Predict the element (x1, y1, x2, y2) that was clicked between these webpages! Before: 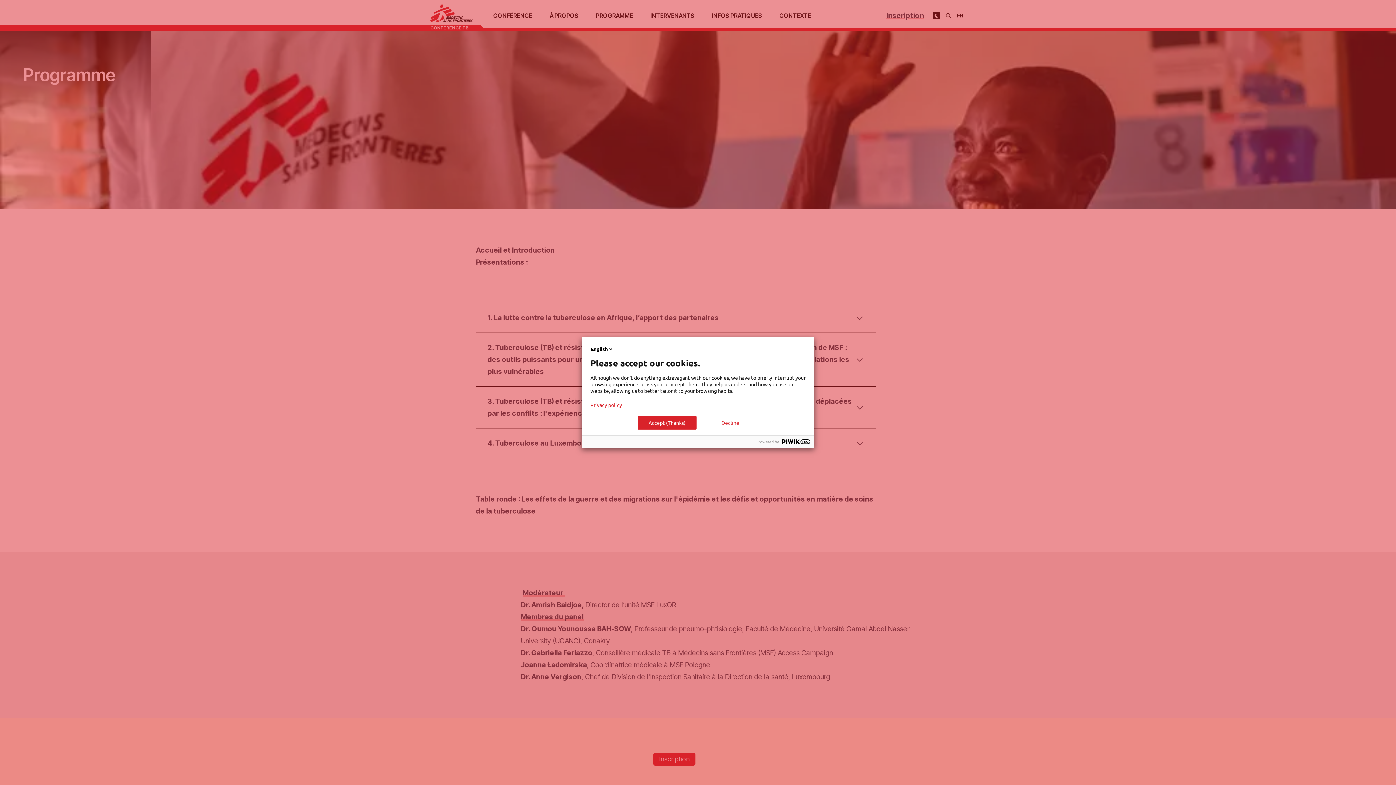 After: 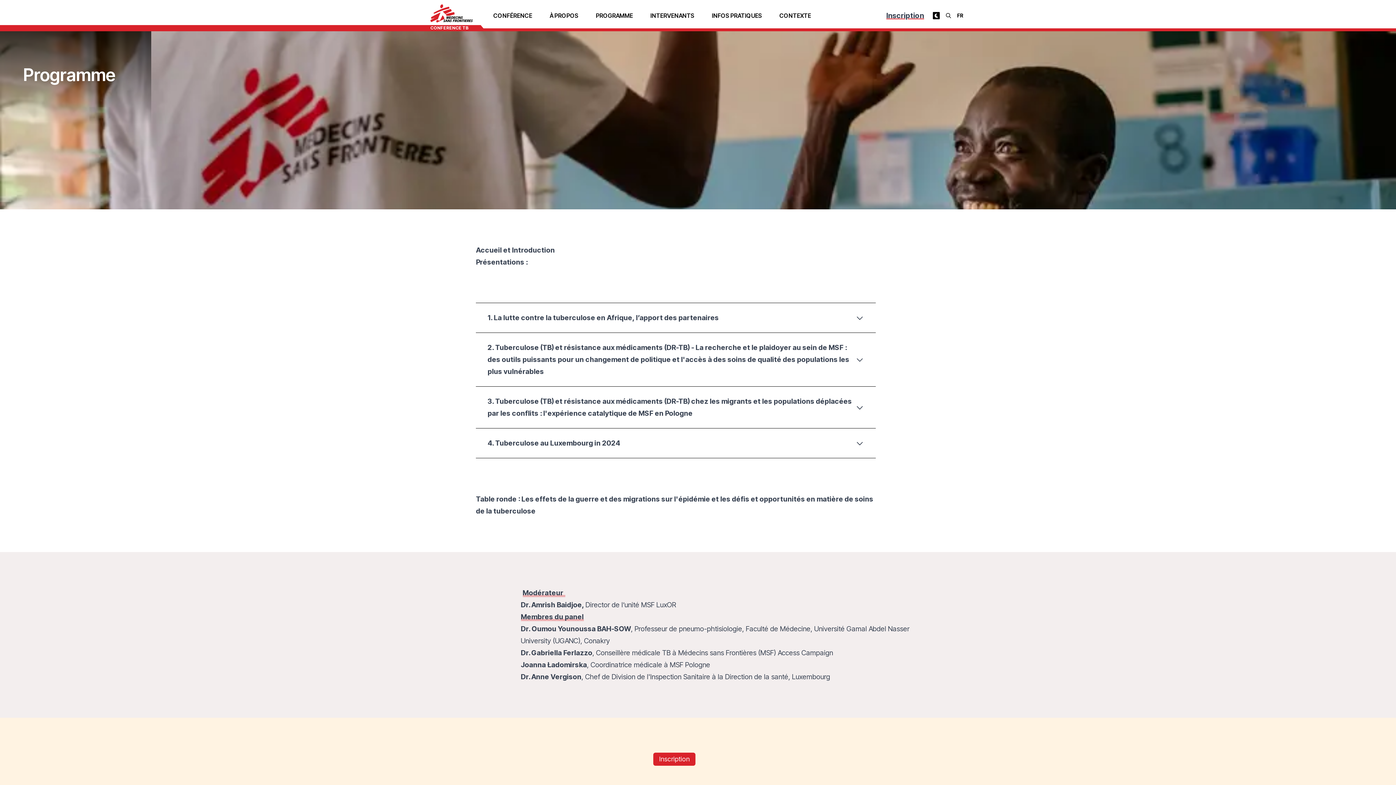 Action: label: Accept (Thanks) bbox: (637, 416, 696, 429)